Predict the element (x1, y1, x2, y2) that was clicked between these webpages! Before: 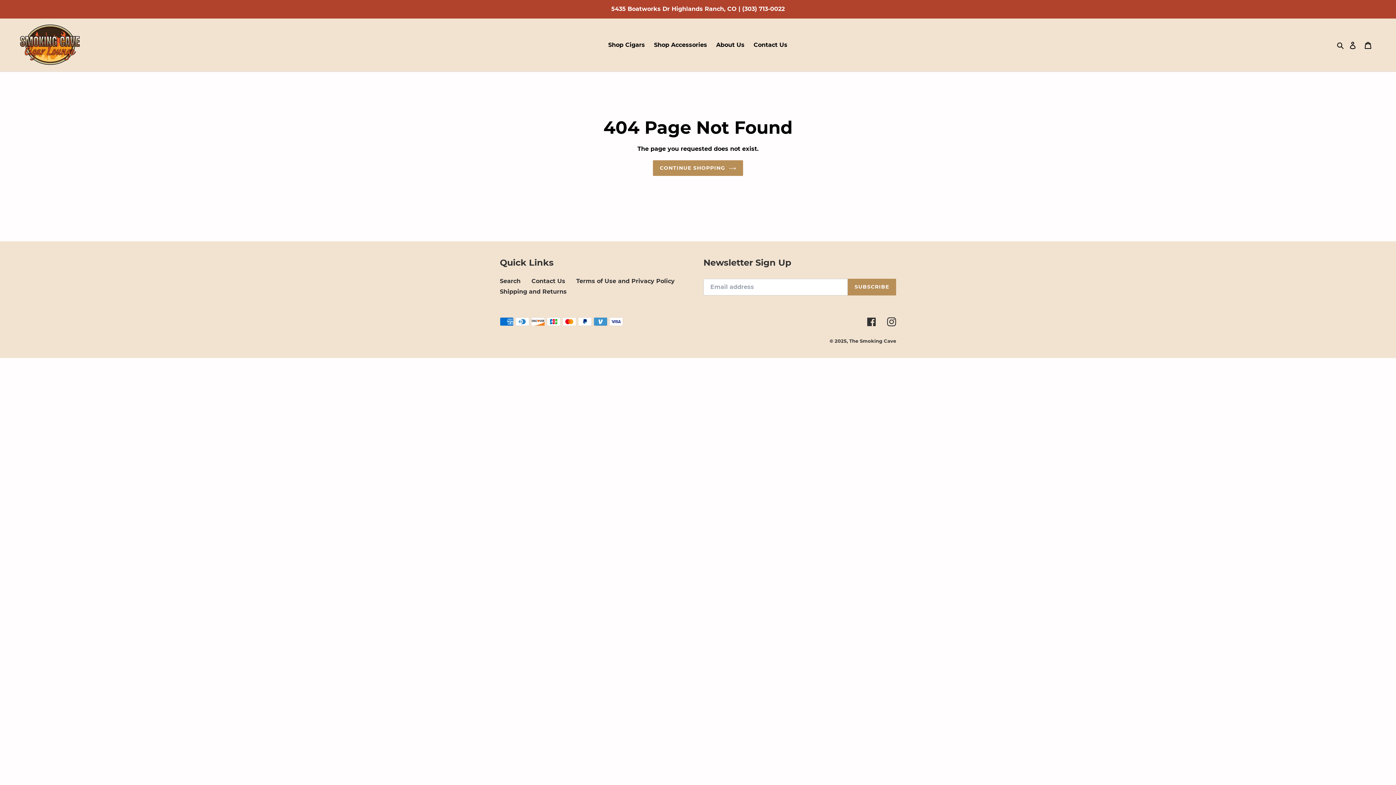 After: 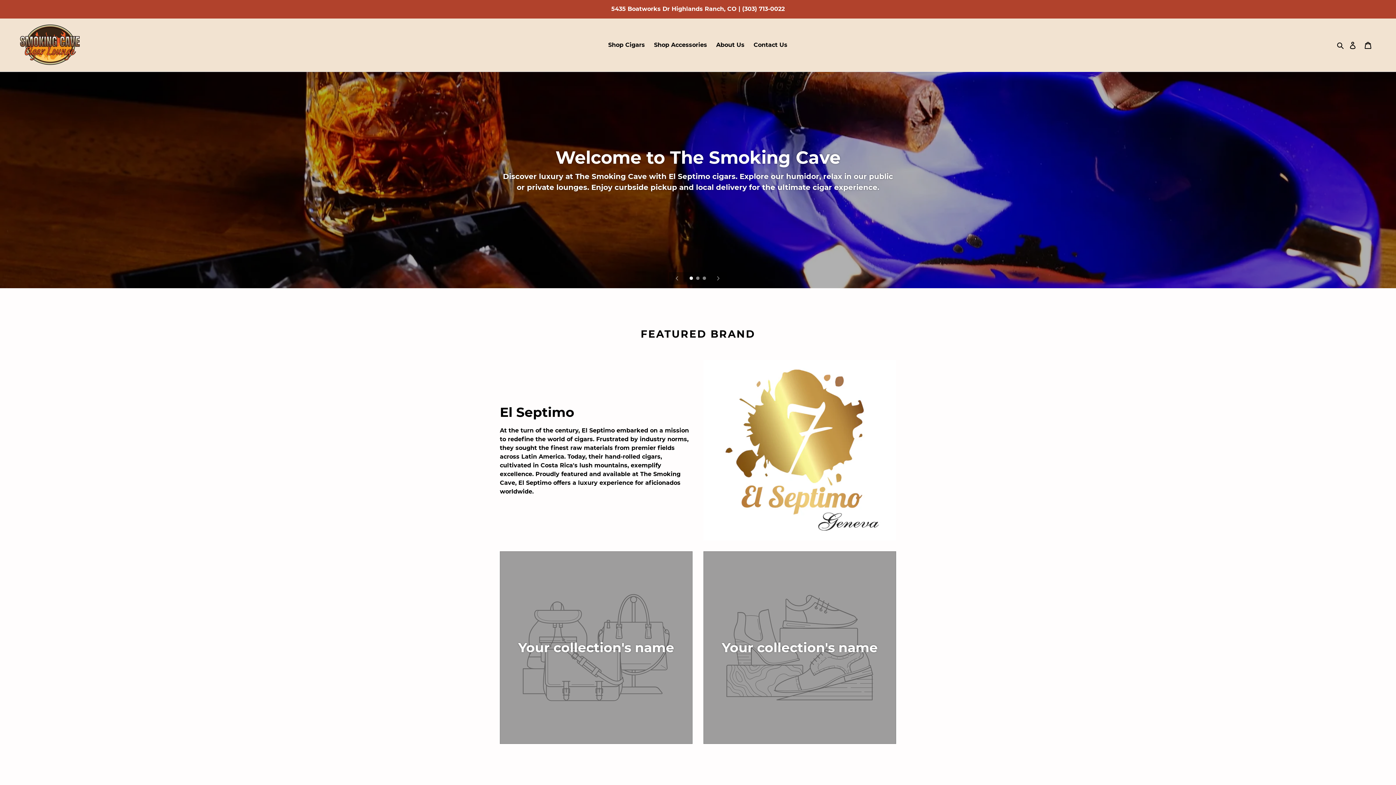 Action: bbox: (20, 24, 80, 66)